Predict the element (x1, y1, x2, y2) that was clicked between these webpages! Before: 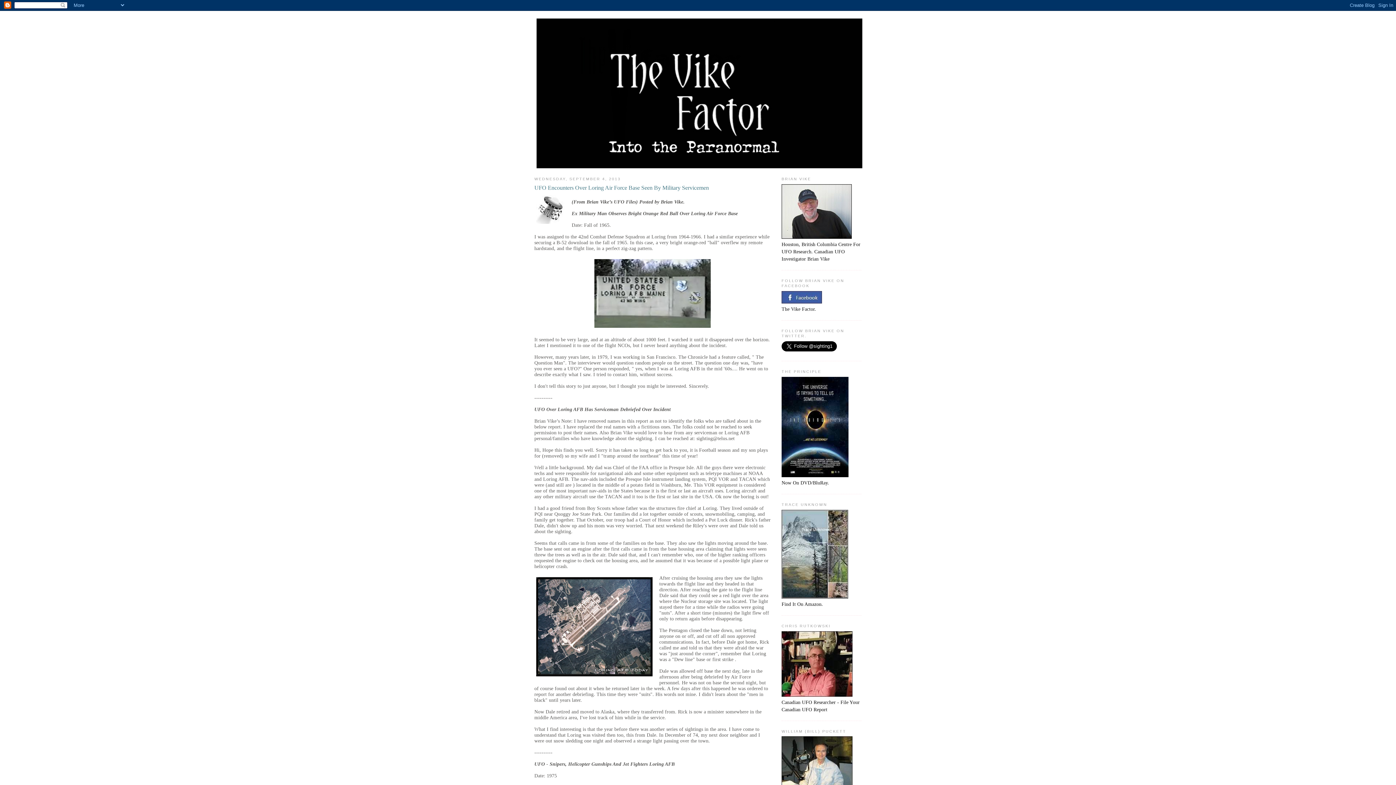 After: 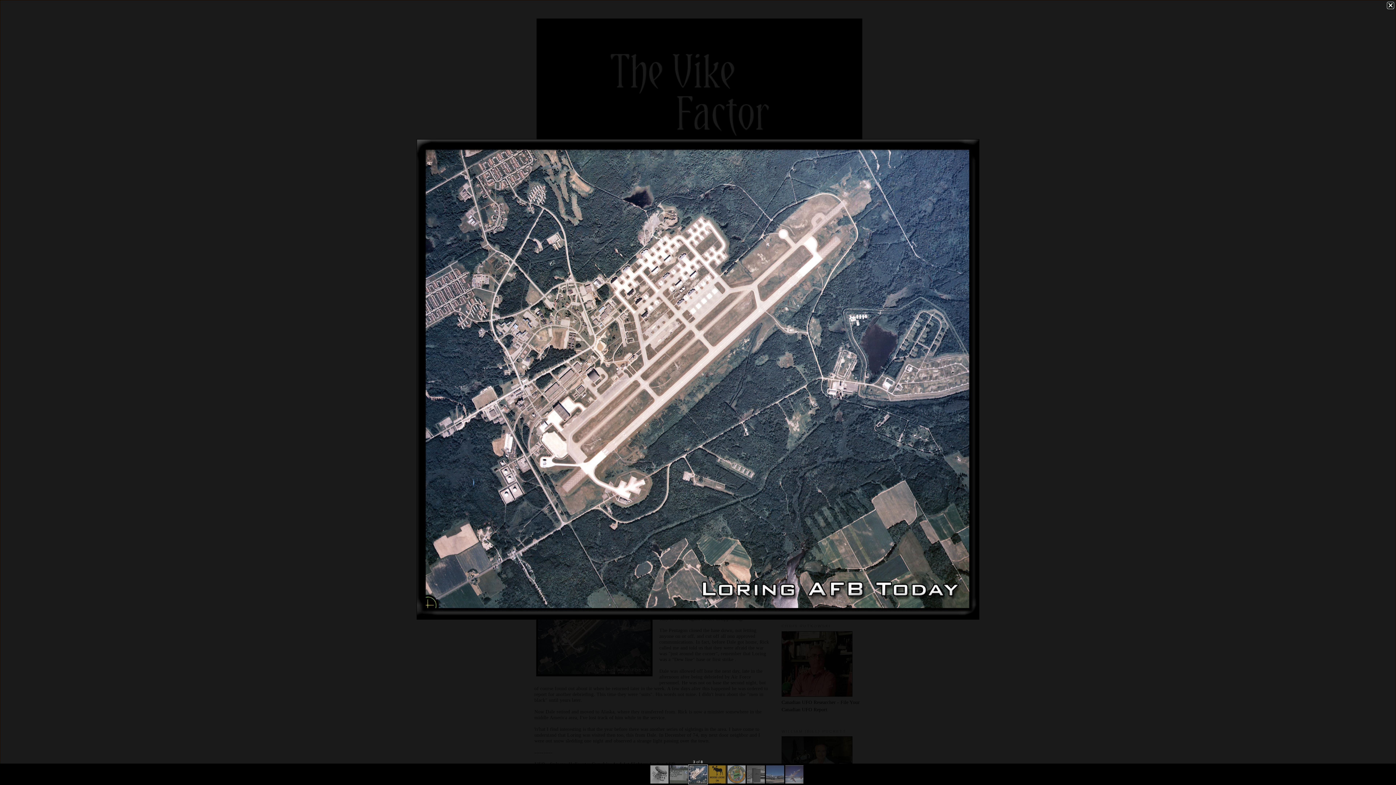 Action: bbox: (534, 575, 654, 679)